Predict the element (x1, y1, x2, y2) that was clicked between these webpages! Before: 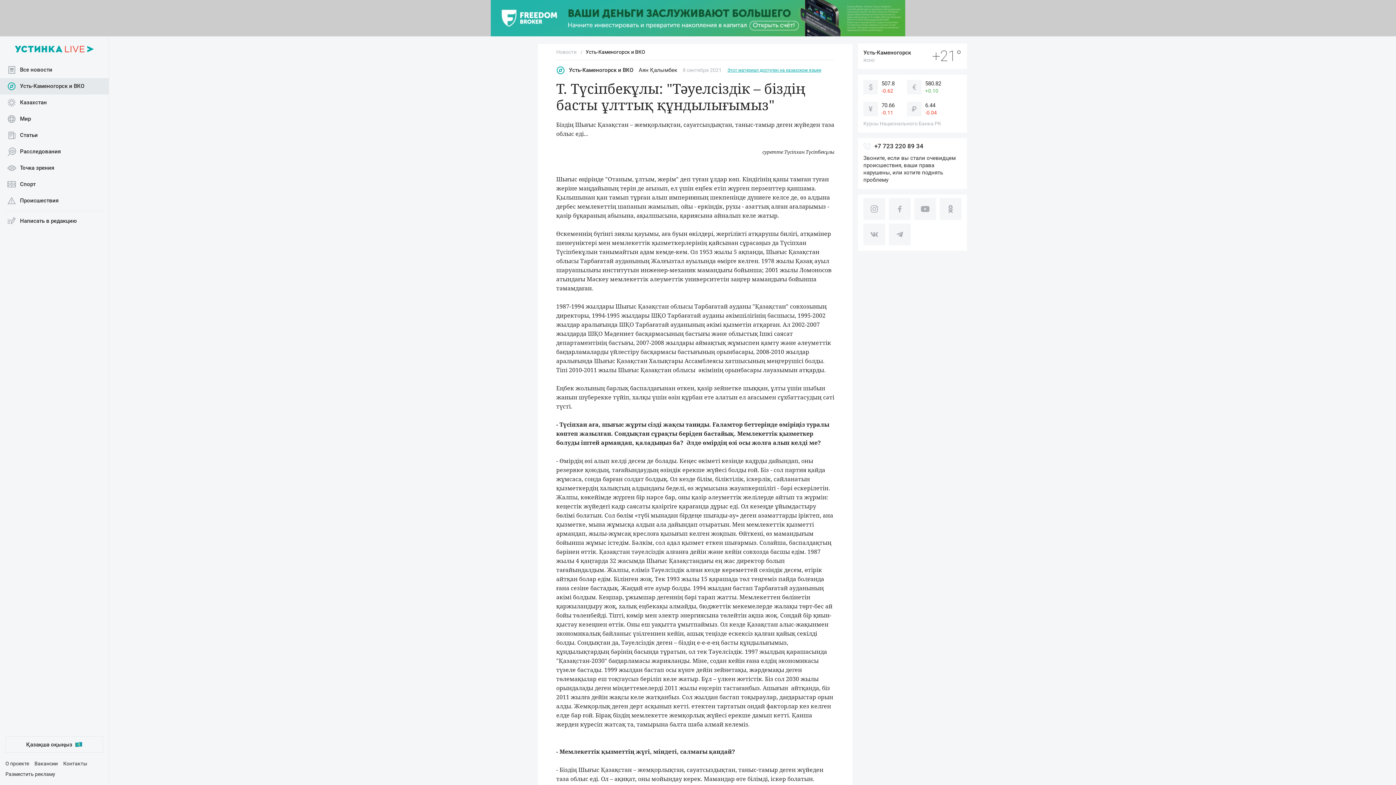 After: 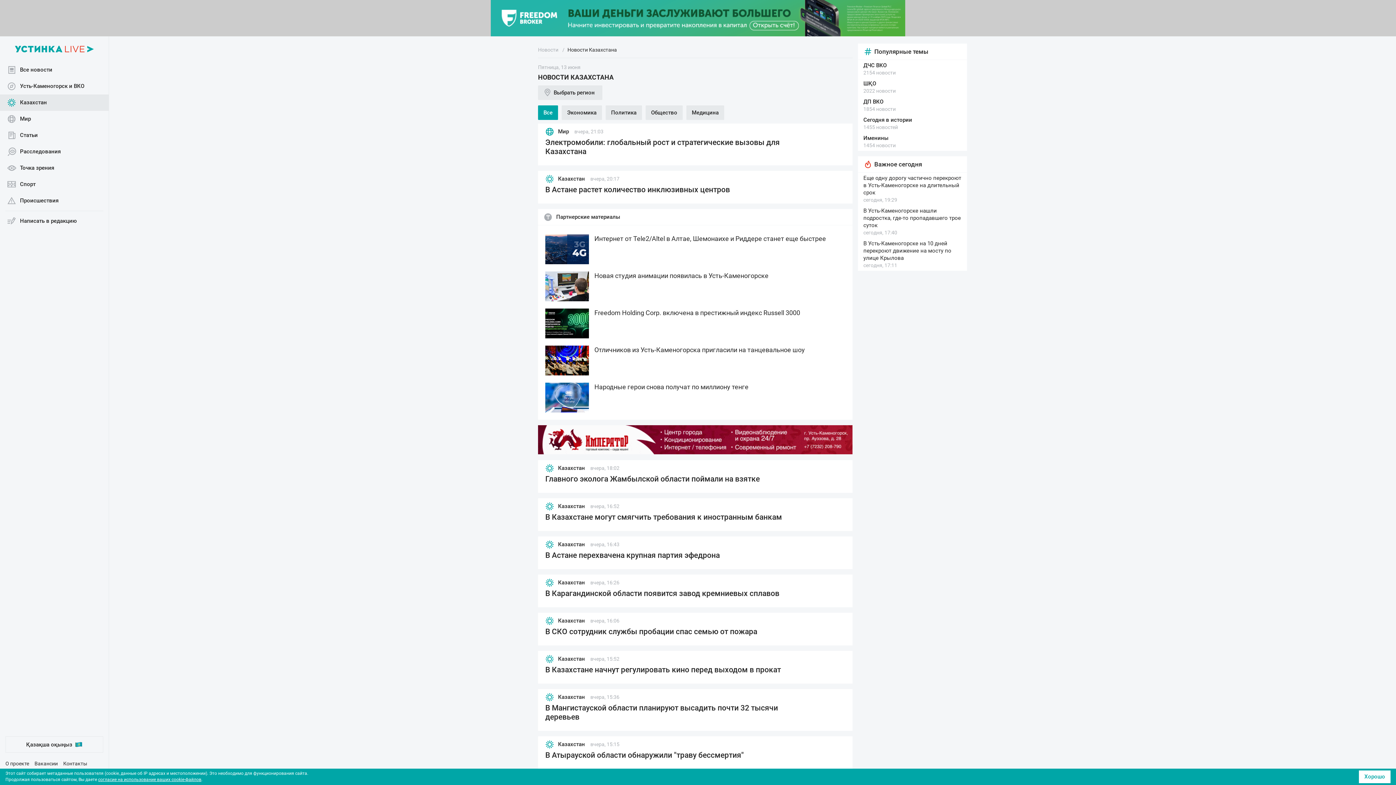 Action: bbox: (0, 94, 108, 110) label: Казахстан